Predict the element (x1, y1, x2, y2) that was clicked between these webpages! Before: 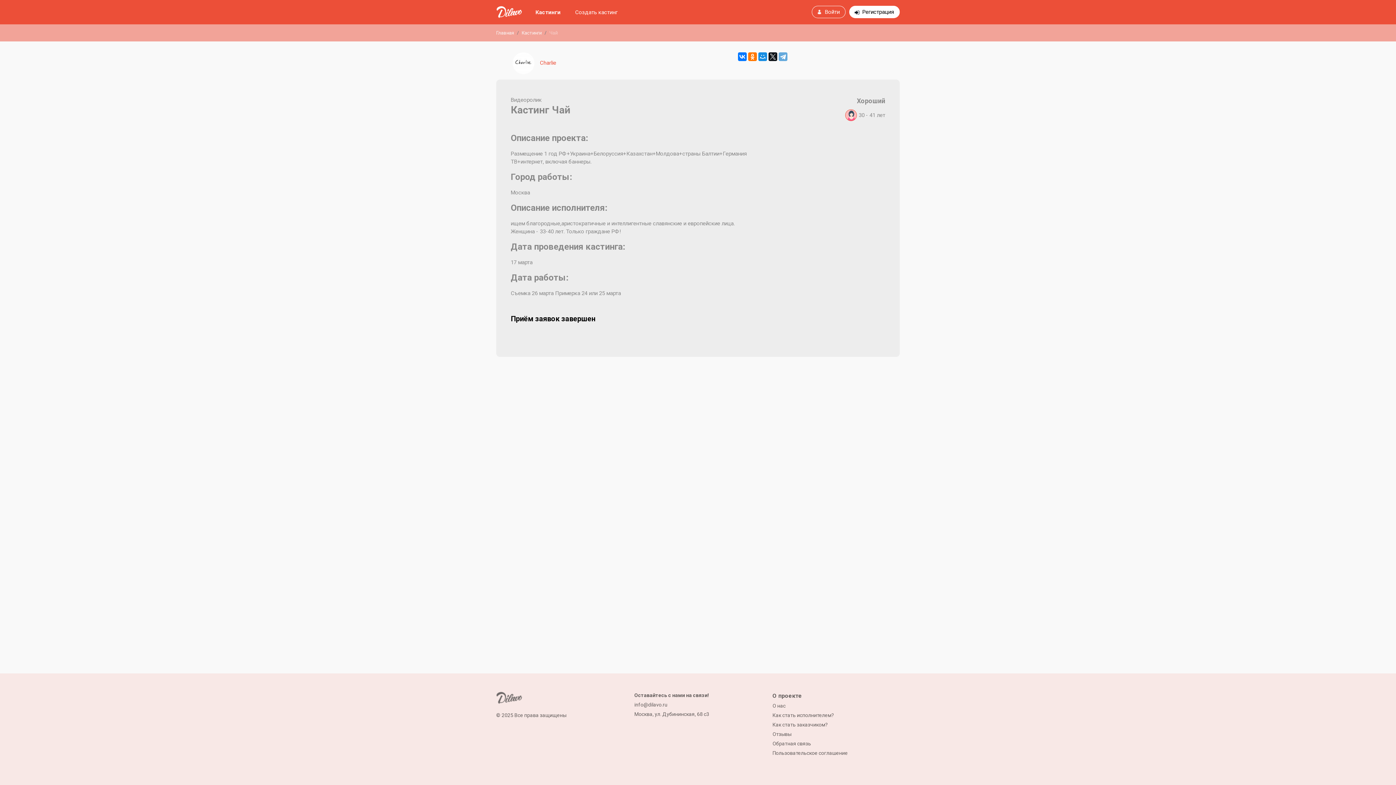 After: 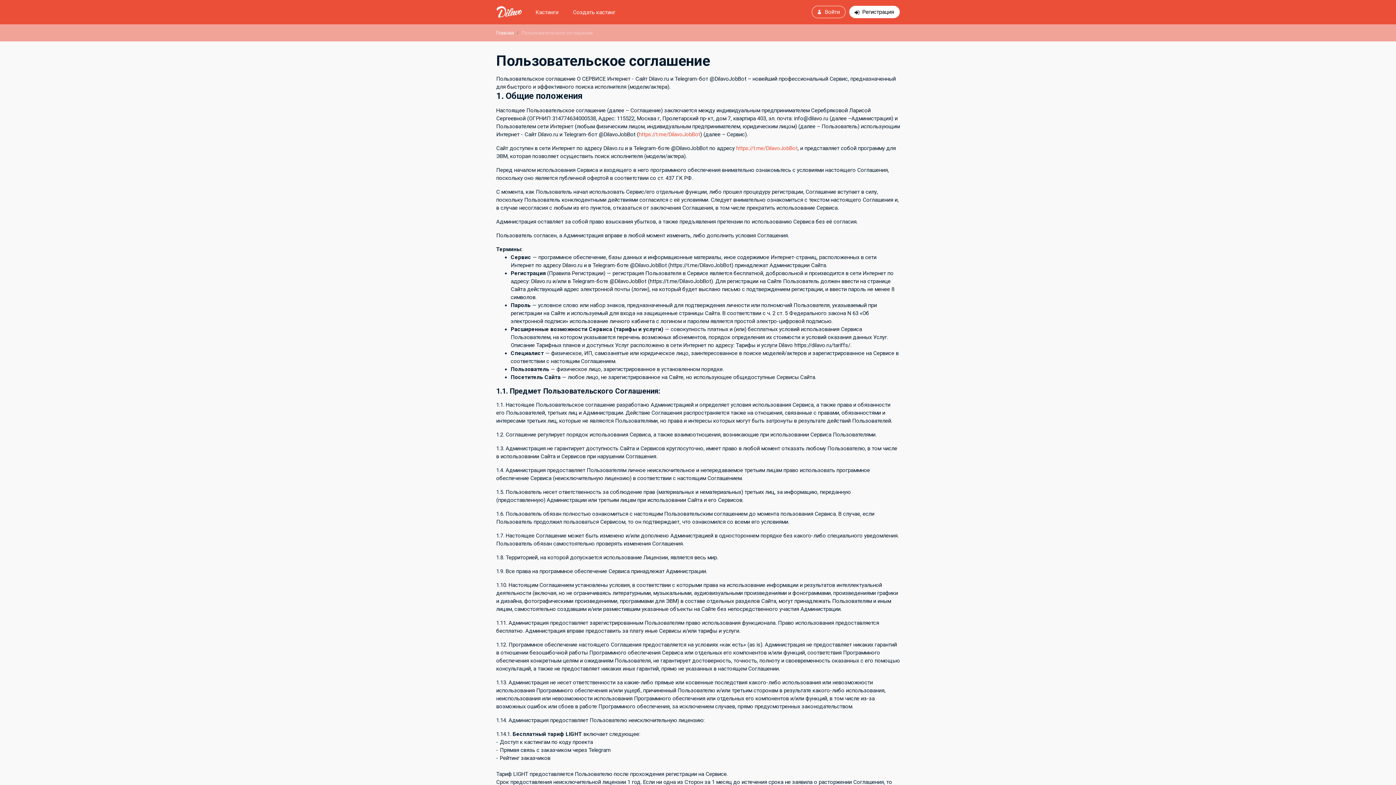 Action: bbox: (772, 750, 848, 756) label: Пользовательское соглашение